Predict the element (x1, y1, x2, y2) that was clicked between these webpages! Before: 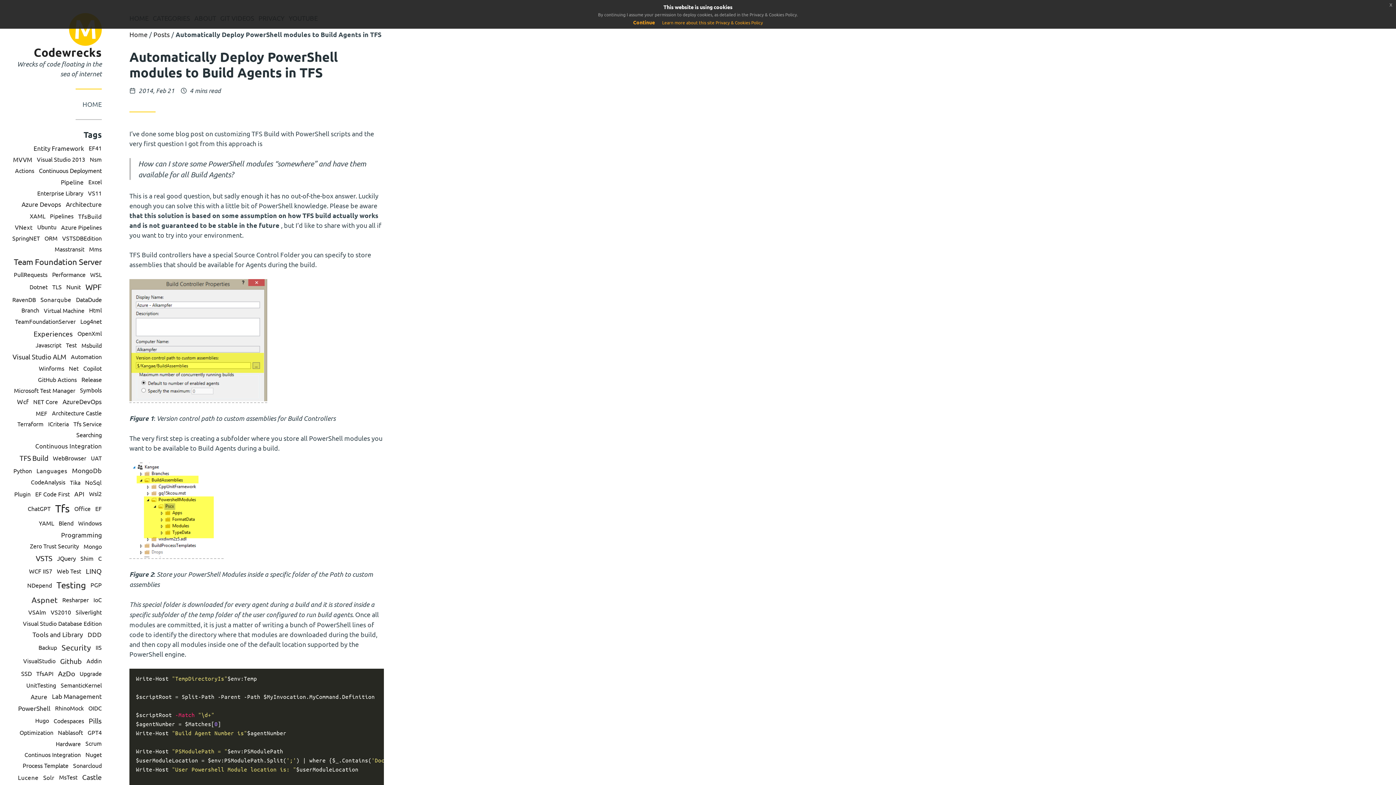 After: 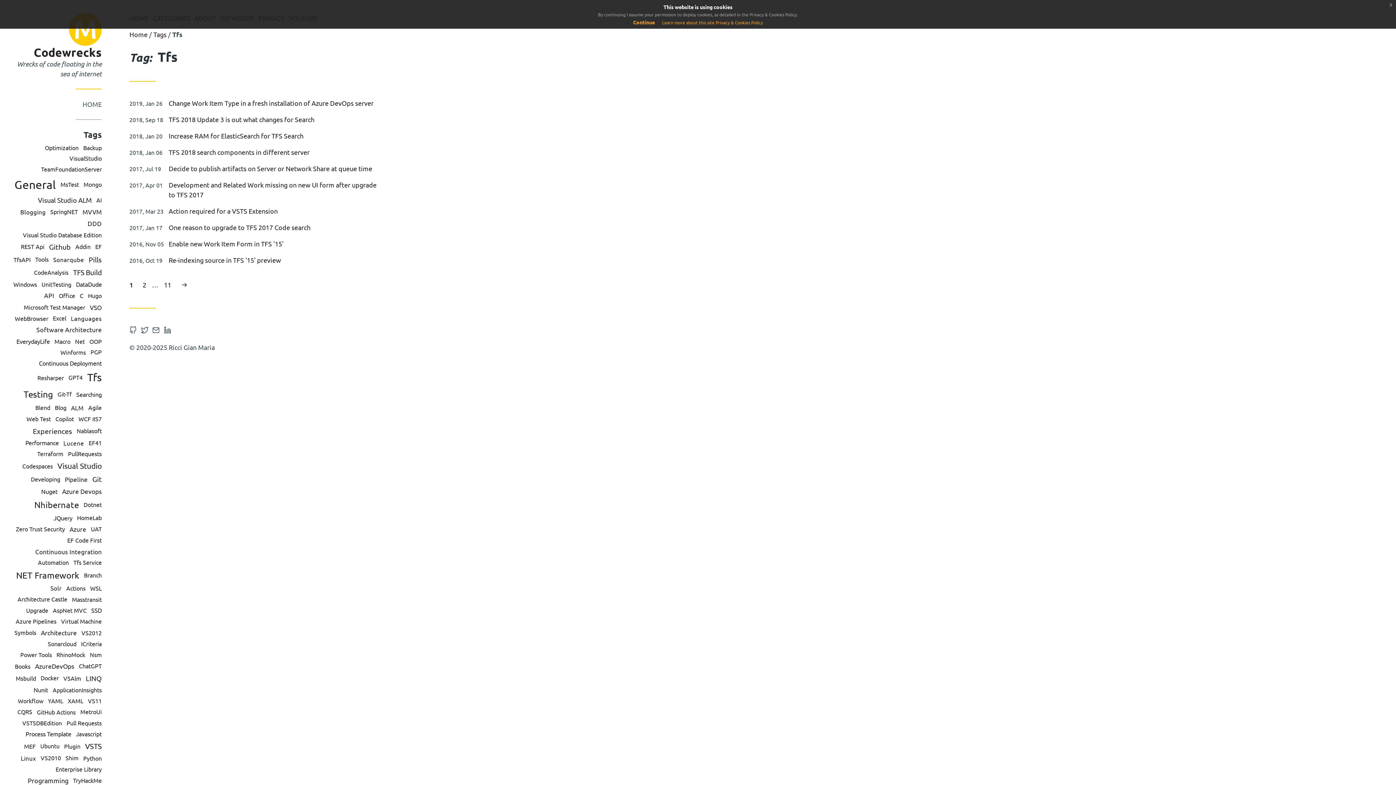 Action: bbox: (55, 502, 69, 514) label: Tfs